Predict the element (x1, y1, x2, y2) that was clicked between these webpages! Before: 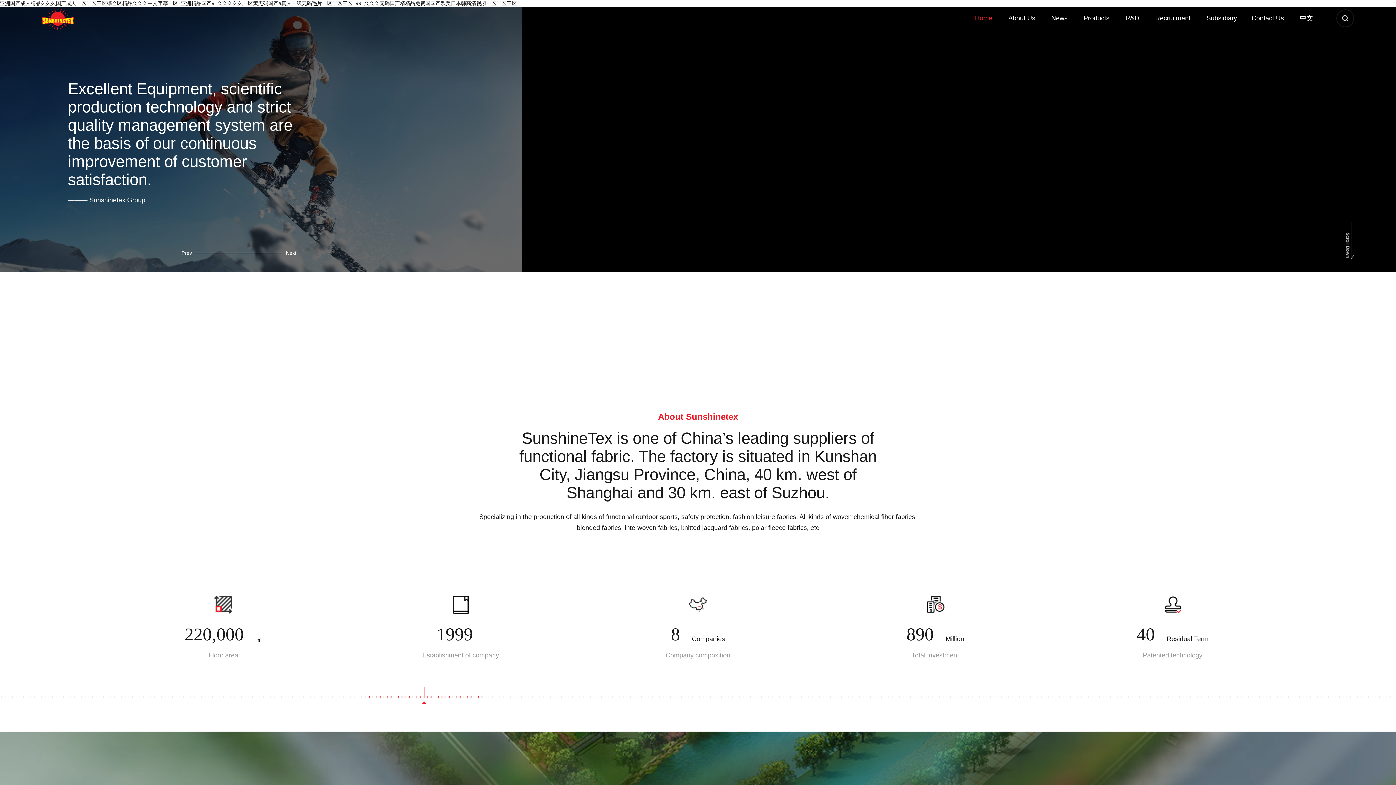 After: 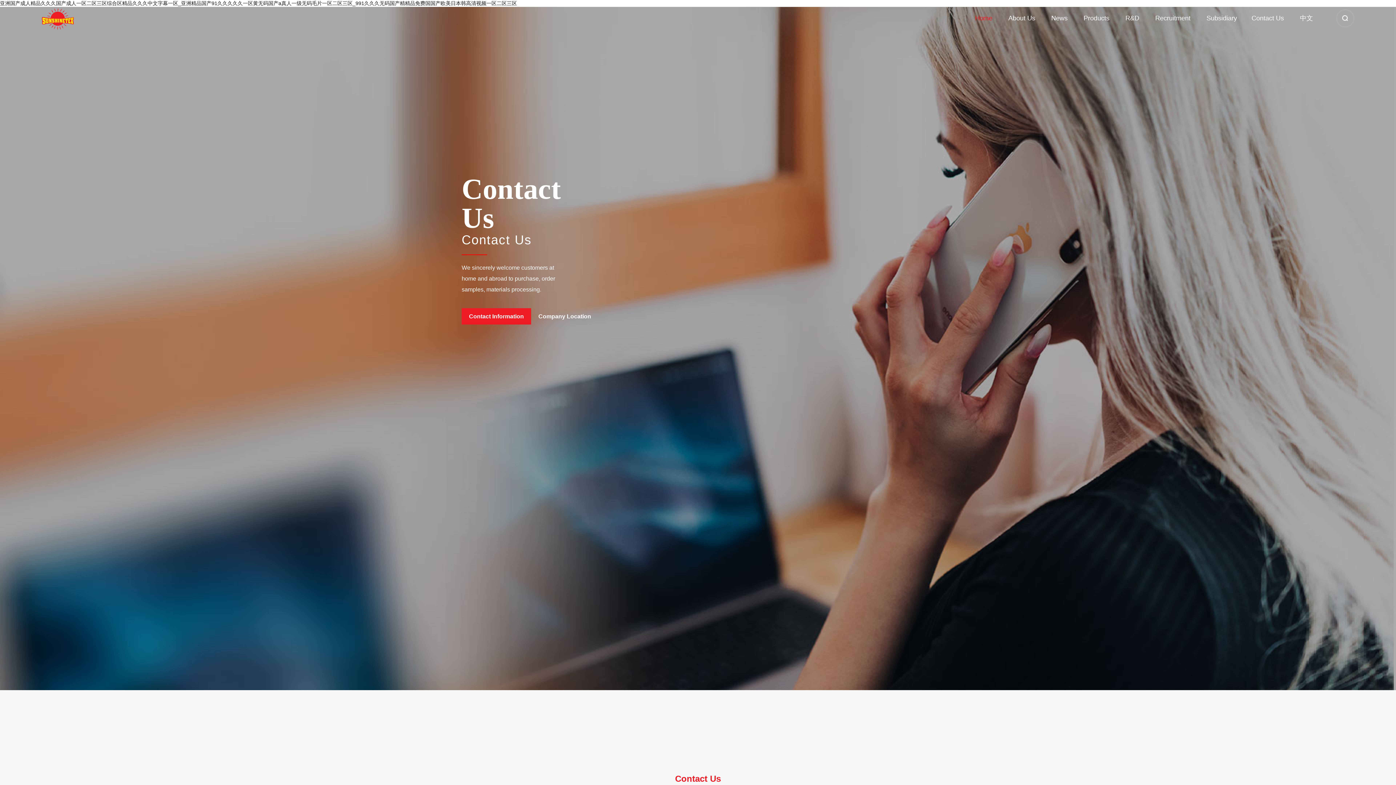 Action: bbox: (1251, 0, 1284, 36) label: Contact Us